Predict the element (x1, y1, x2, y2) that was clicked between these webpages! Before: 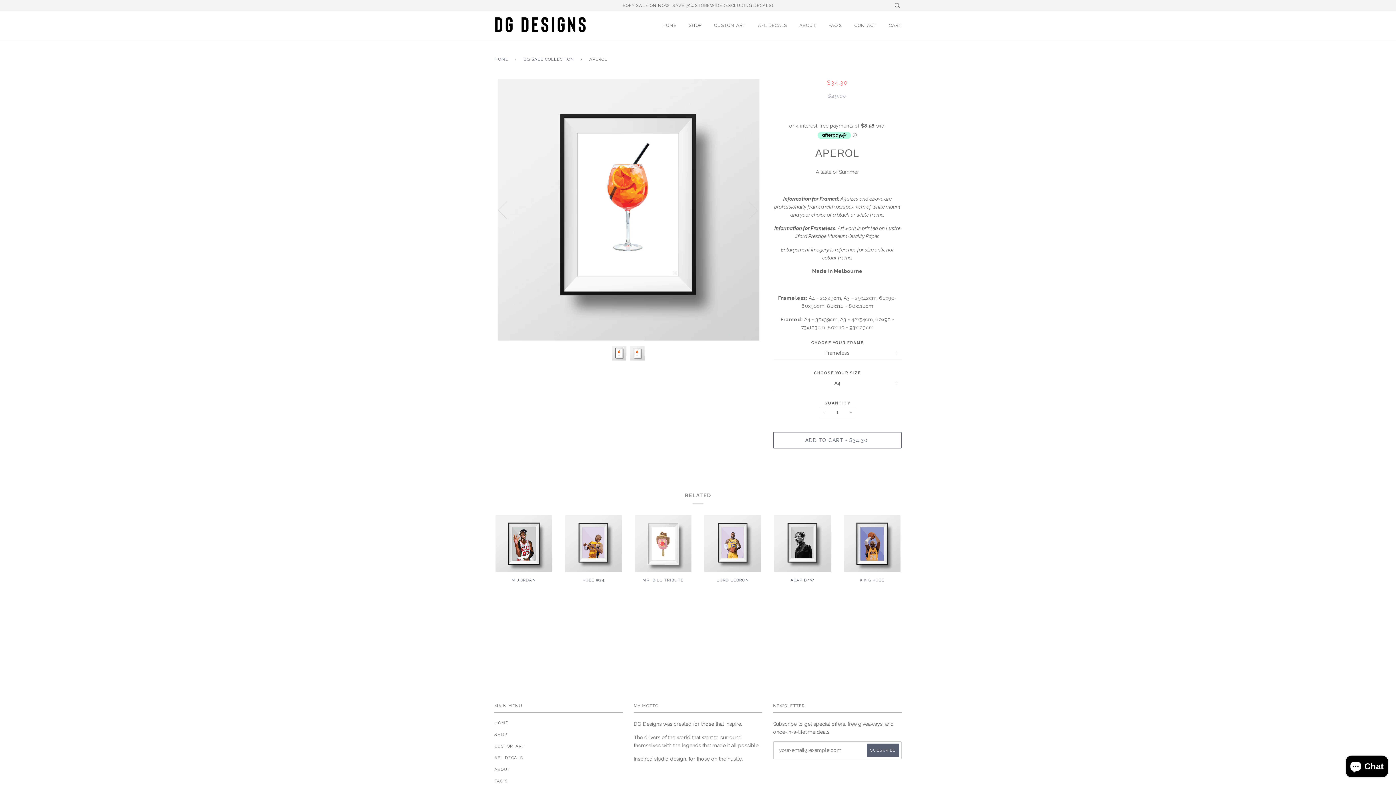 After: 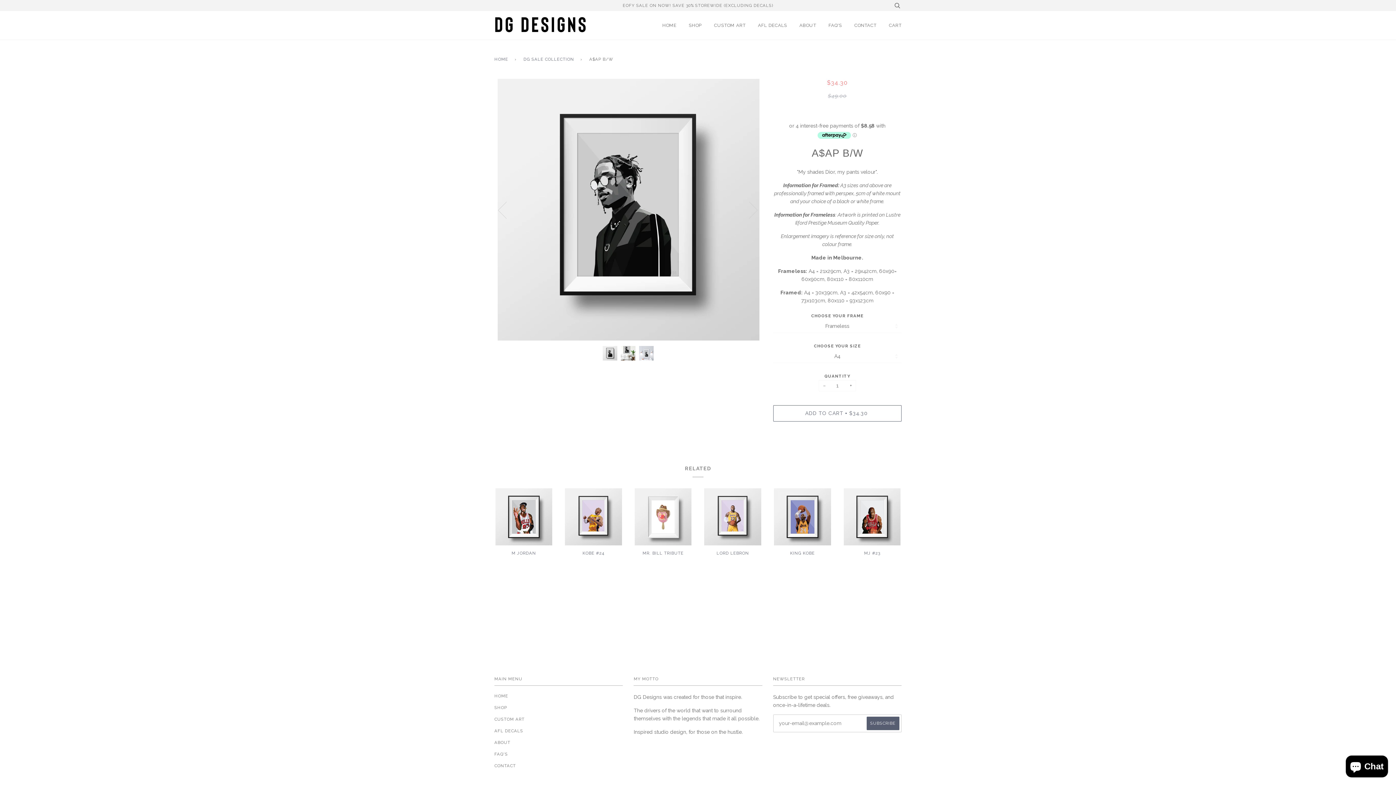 Action: bbox: (773, 515, 832, 572)